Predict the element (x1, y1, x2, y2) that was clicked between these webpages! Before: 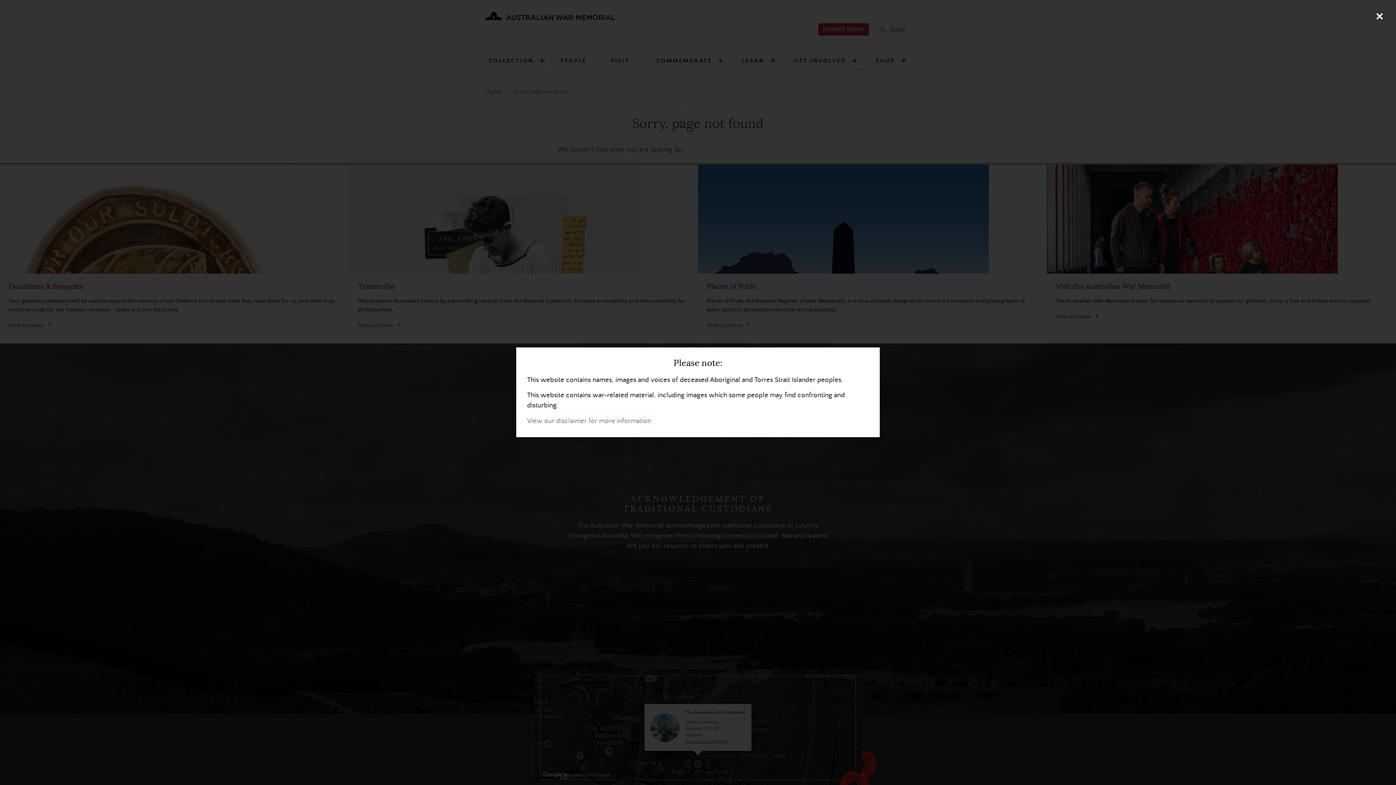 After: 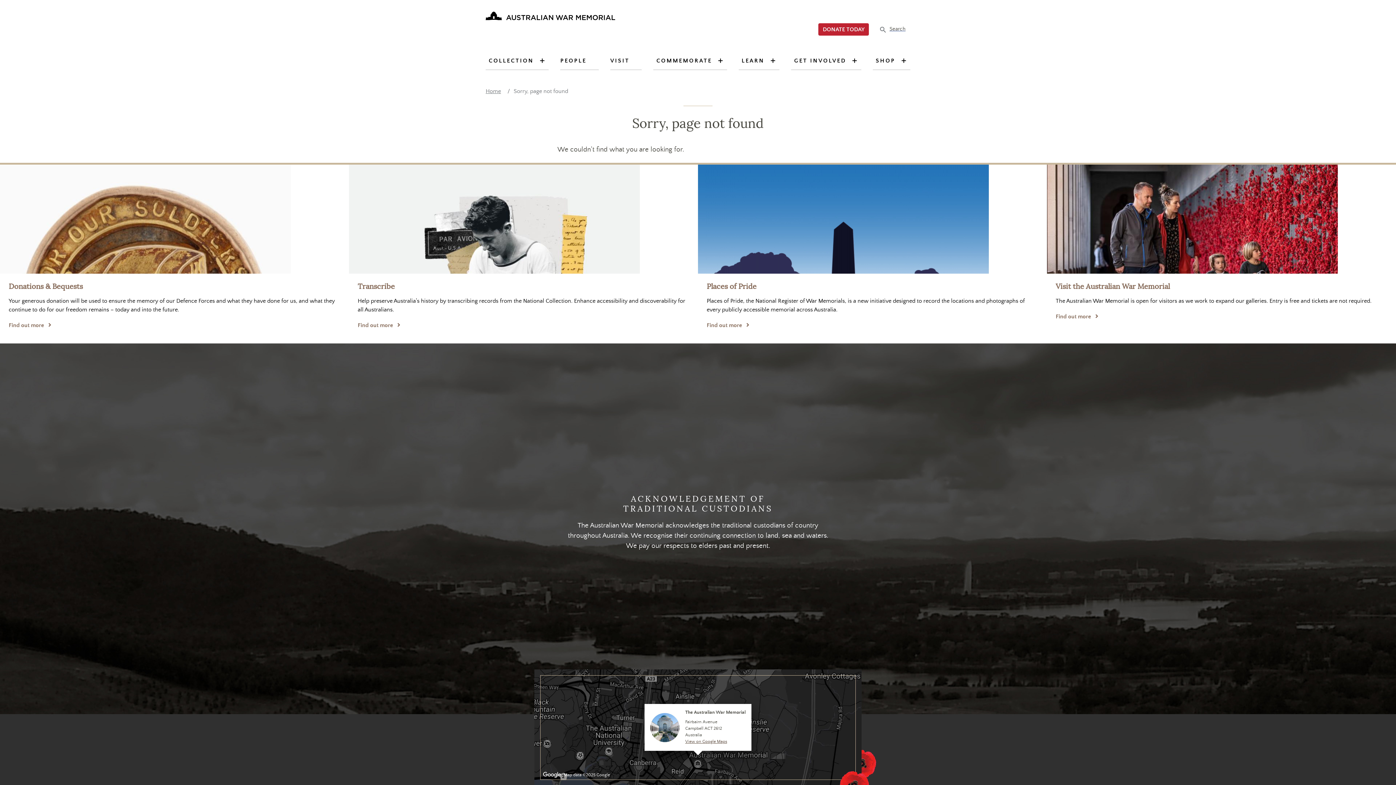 Action: bbox: (1370, 7, 1389, 25) label: Close (Press escape to close)